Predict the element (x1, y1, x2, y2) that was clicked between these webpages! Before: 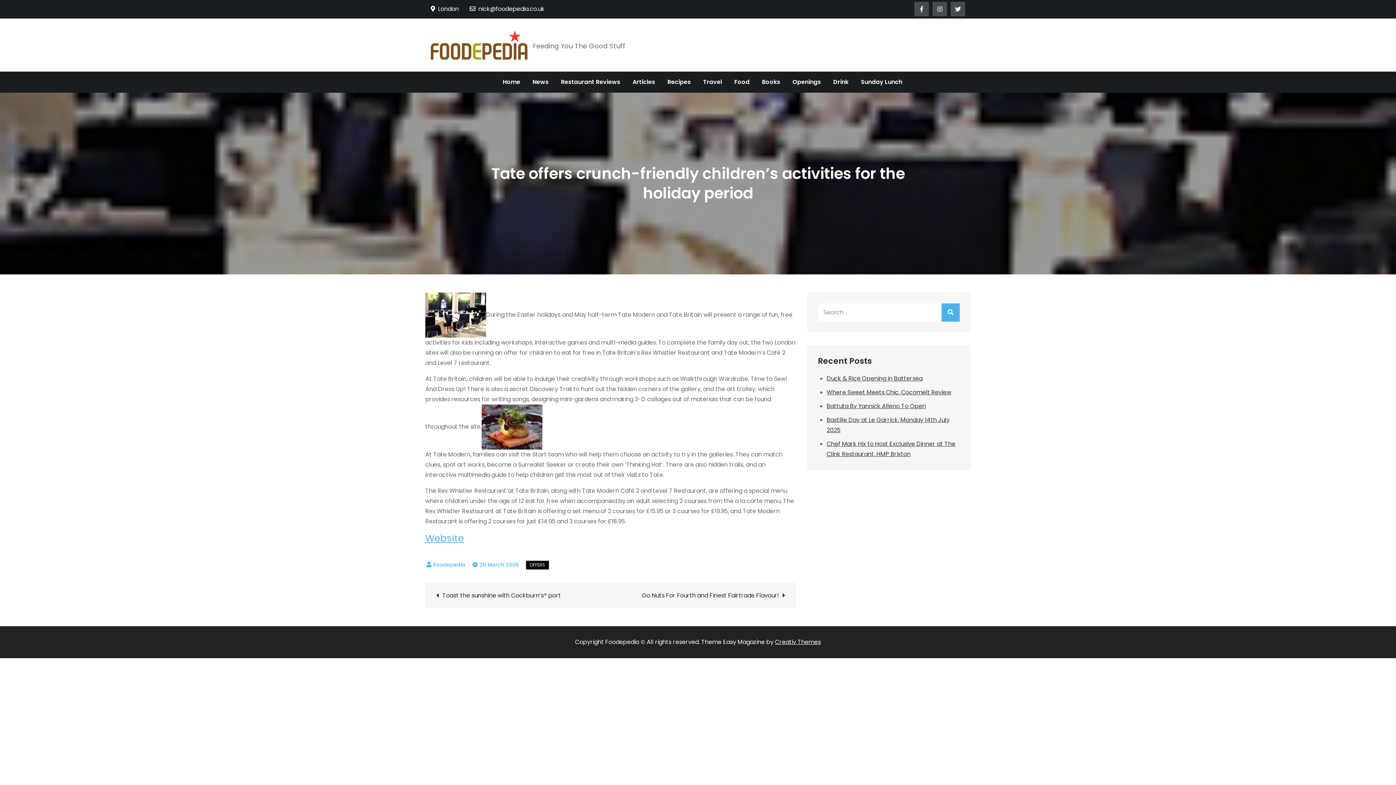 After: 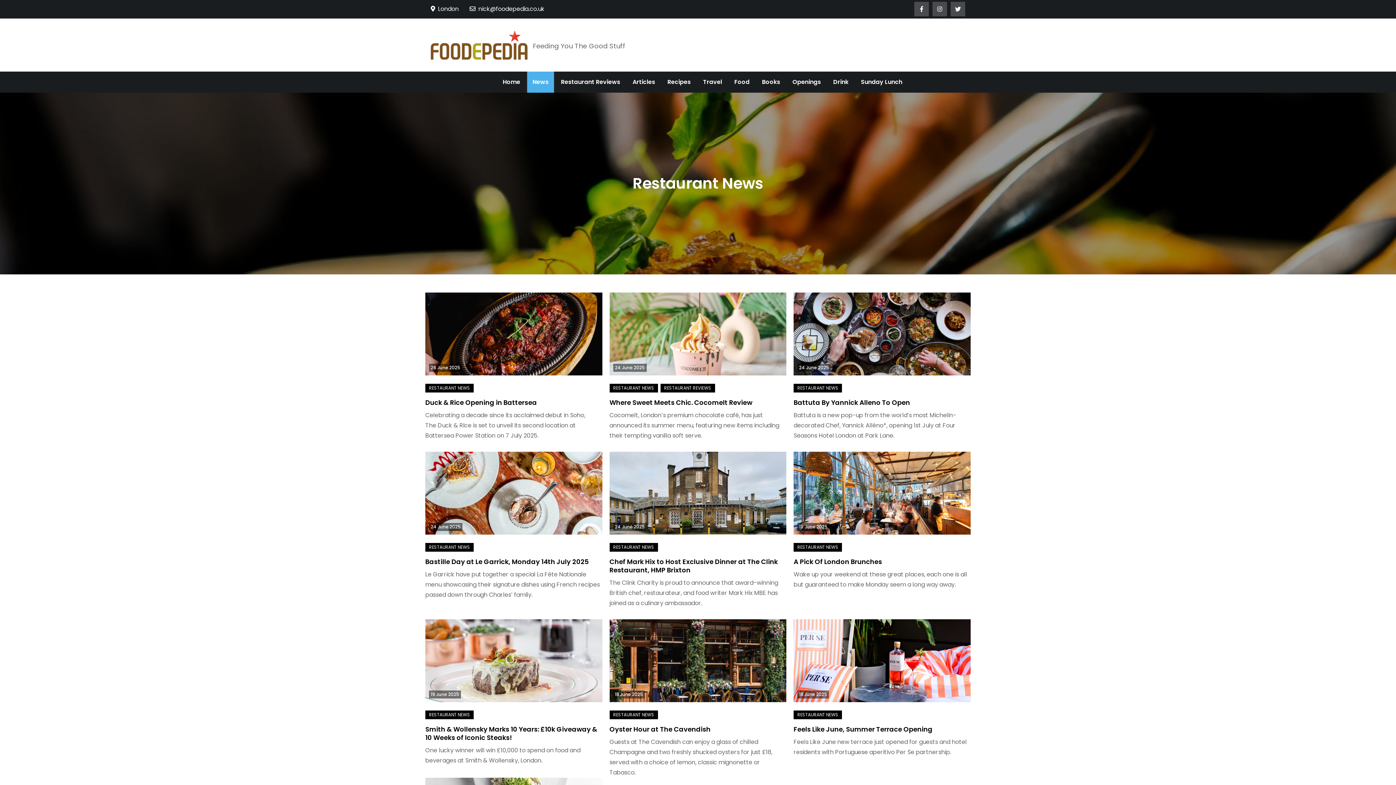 Action: label: News bbox: (527, 71, 554, 92)